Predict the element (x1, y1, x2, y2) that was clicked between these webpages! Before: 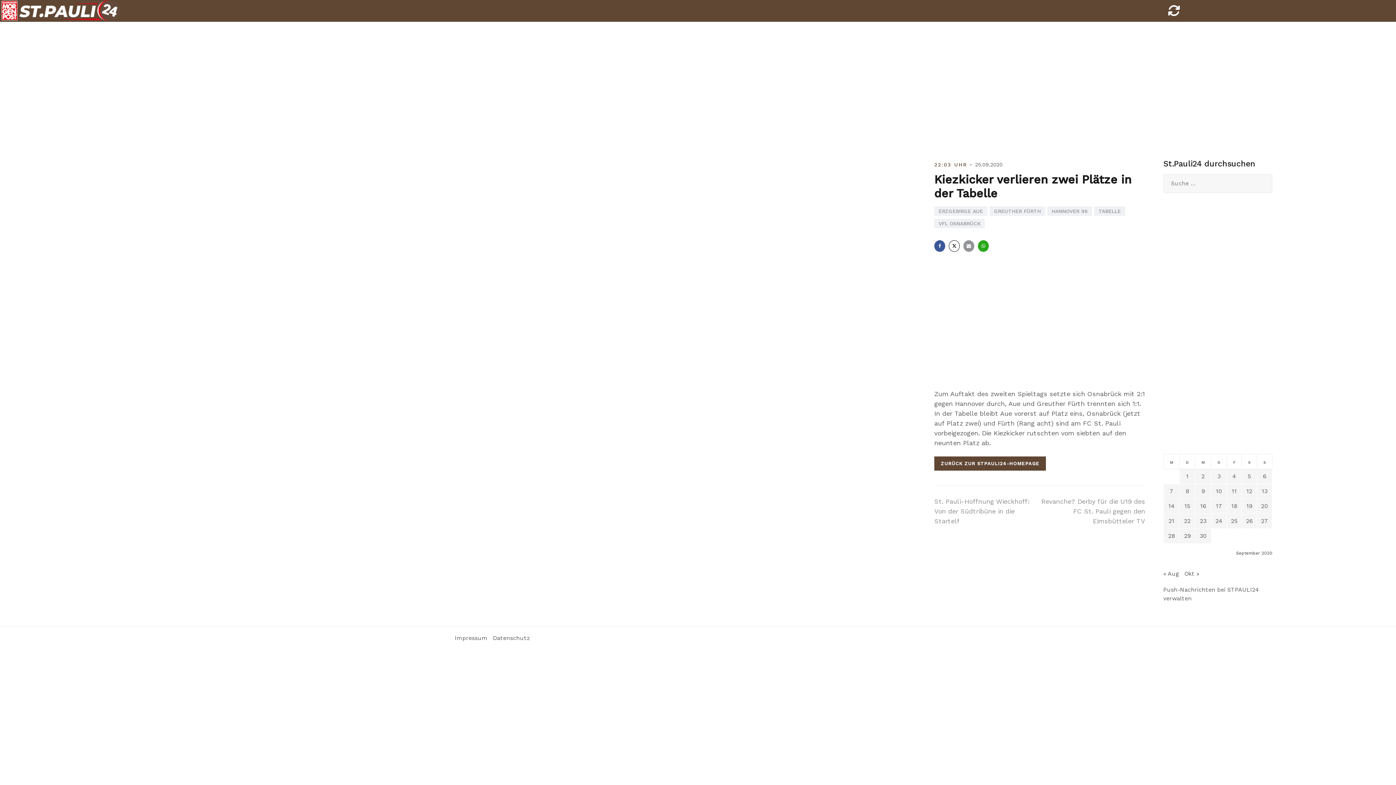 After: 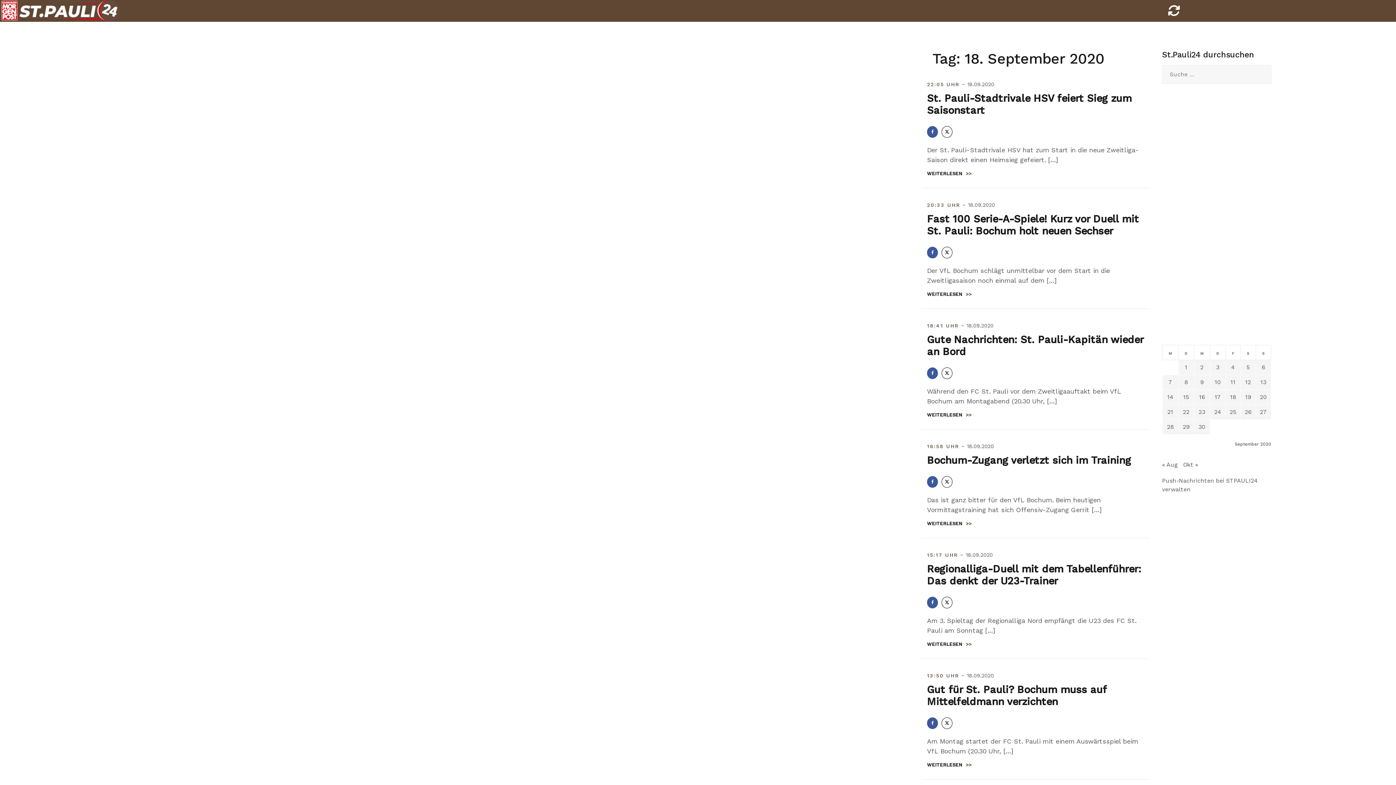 Action: label: Beiträge veröffentlicht am 18. September 2020 bbox: (1231, 502, 1237, 509)